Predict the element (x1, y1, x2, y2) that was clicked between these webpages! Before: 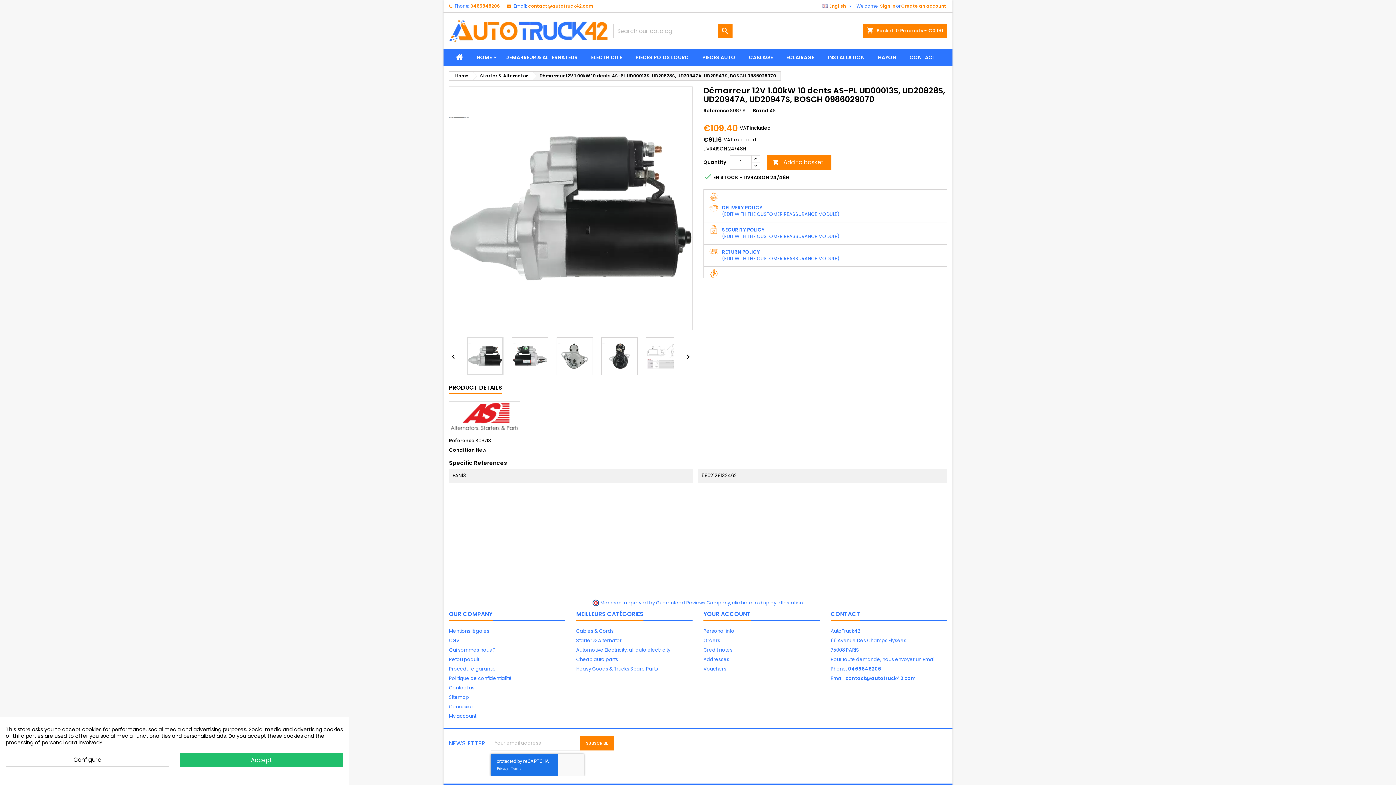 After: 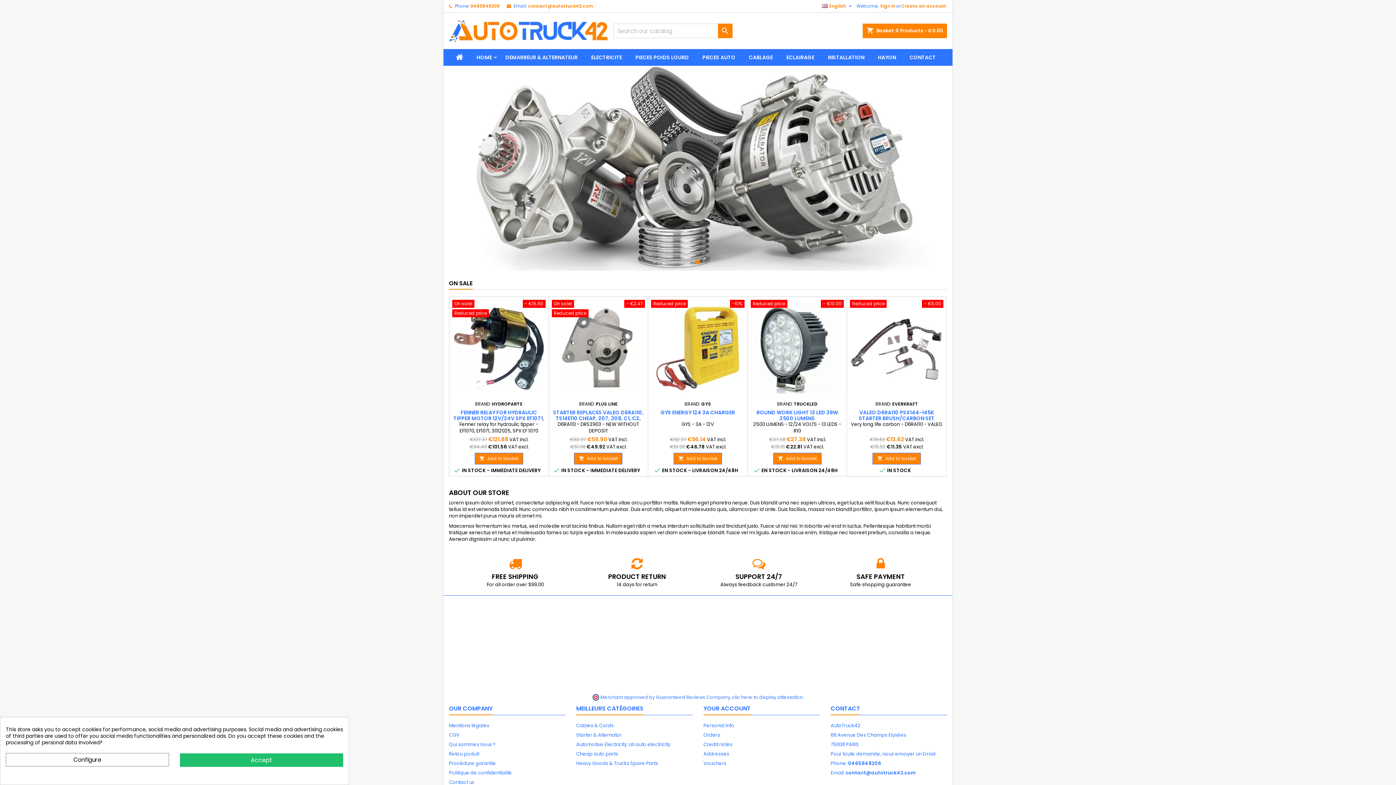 Action: label: HOME bbox: (470, 49, 498, 65)